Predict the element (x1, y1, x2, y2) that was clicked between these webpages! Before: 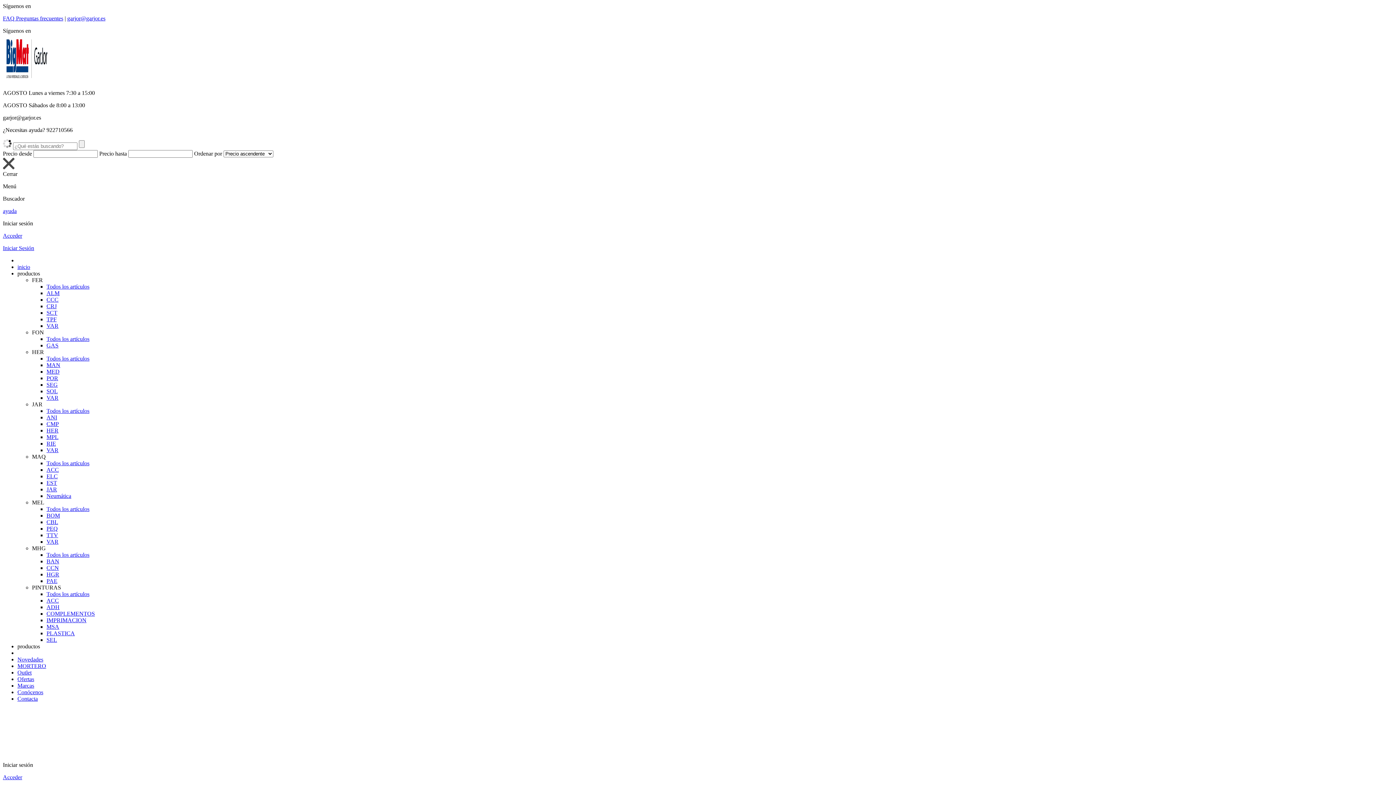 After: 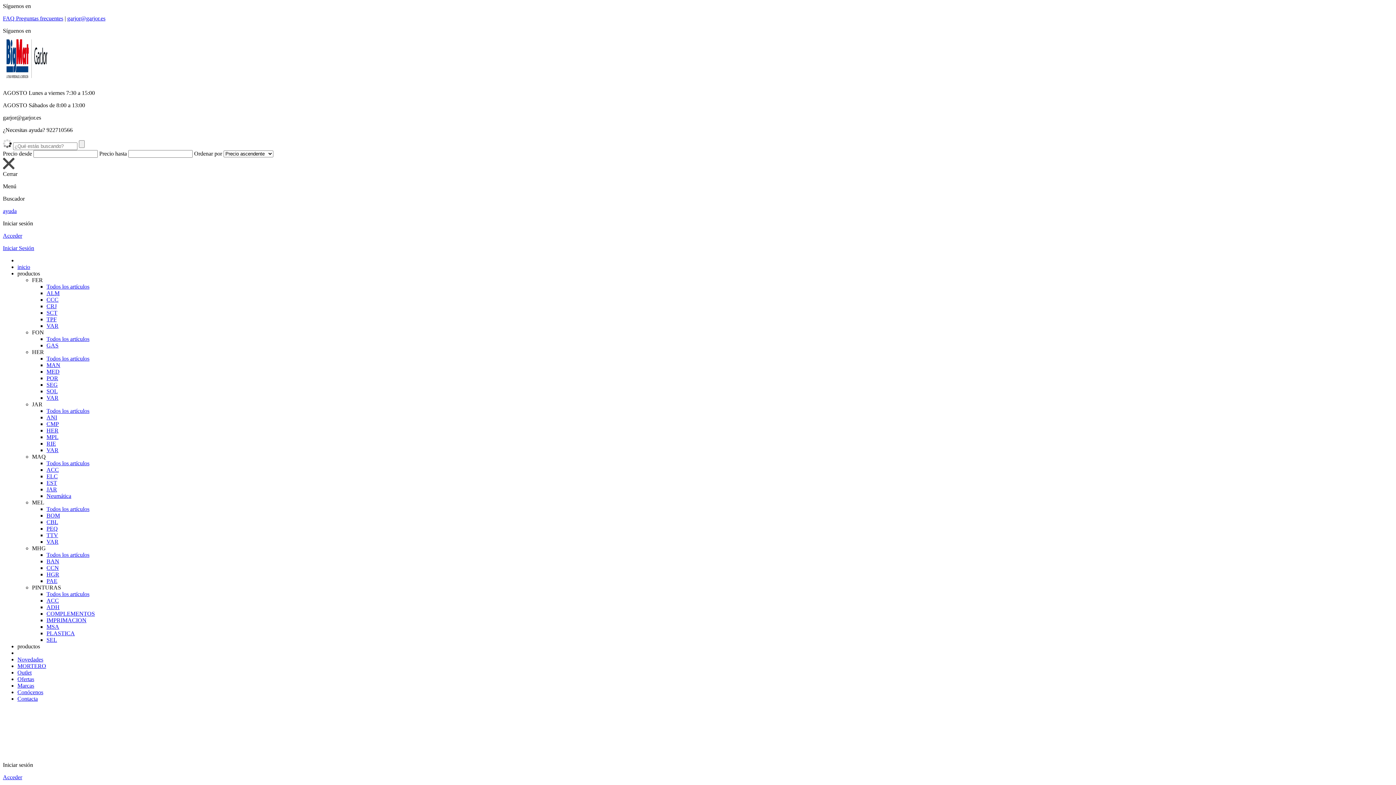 Action: bbox: (46, 630, 74, 636) label: PLASTICA